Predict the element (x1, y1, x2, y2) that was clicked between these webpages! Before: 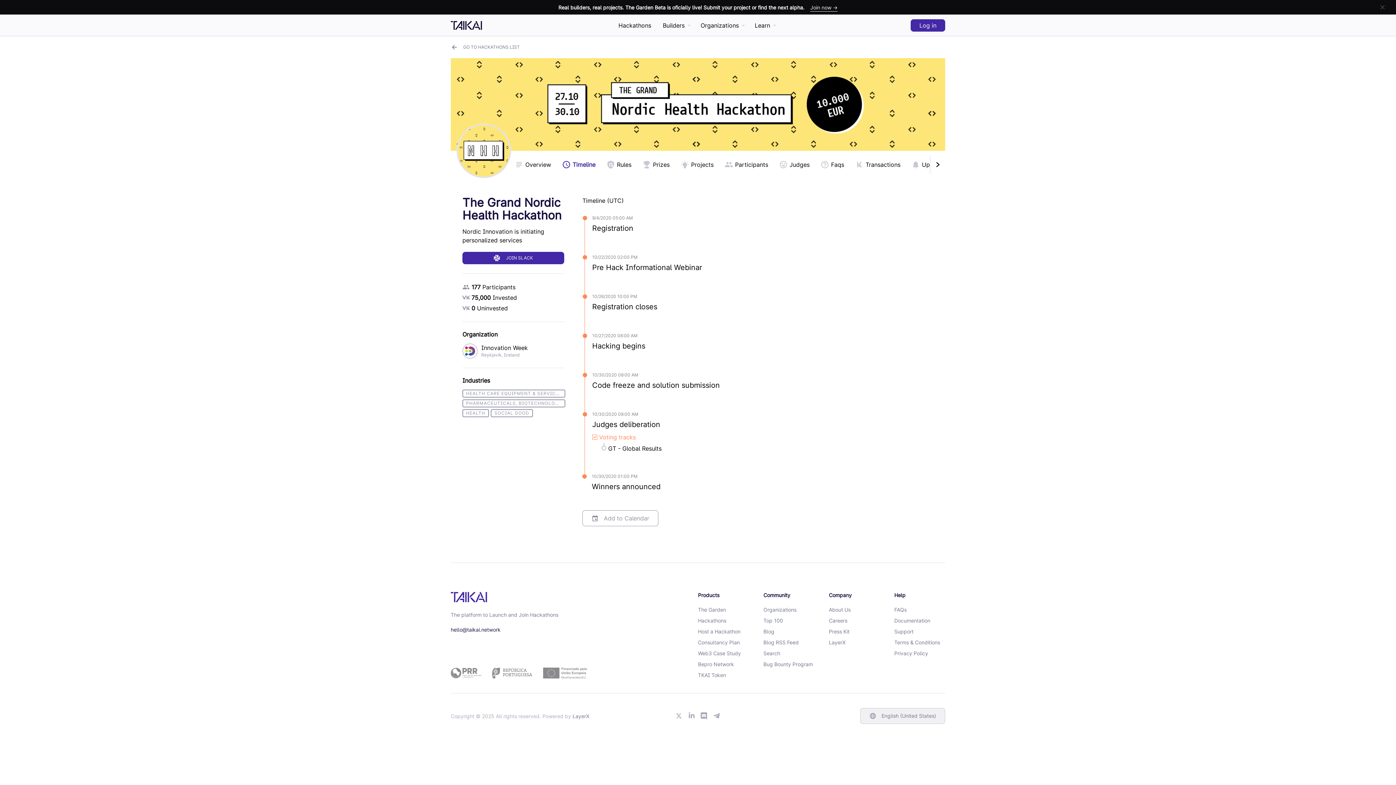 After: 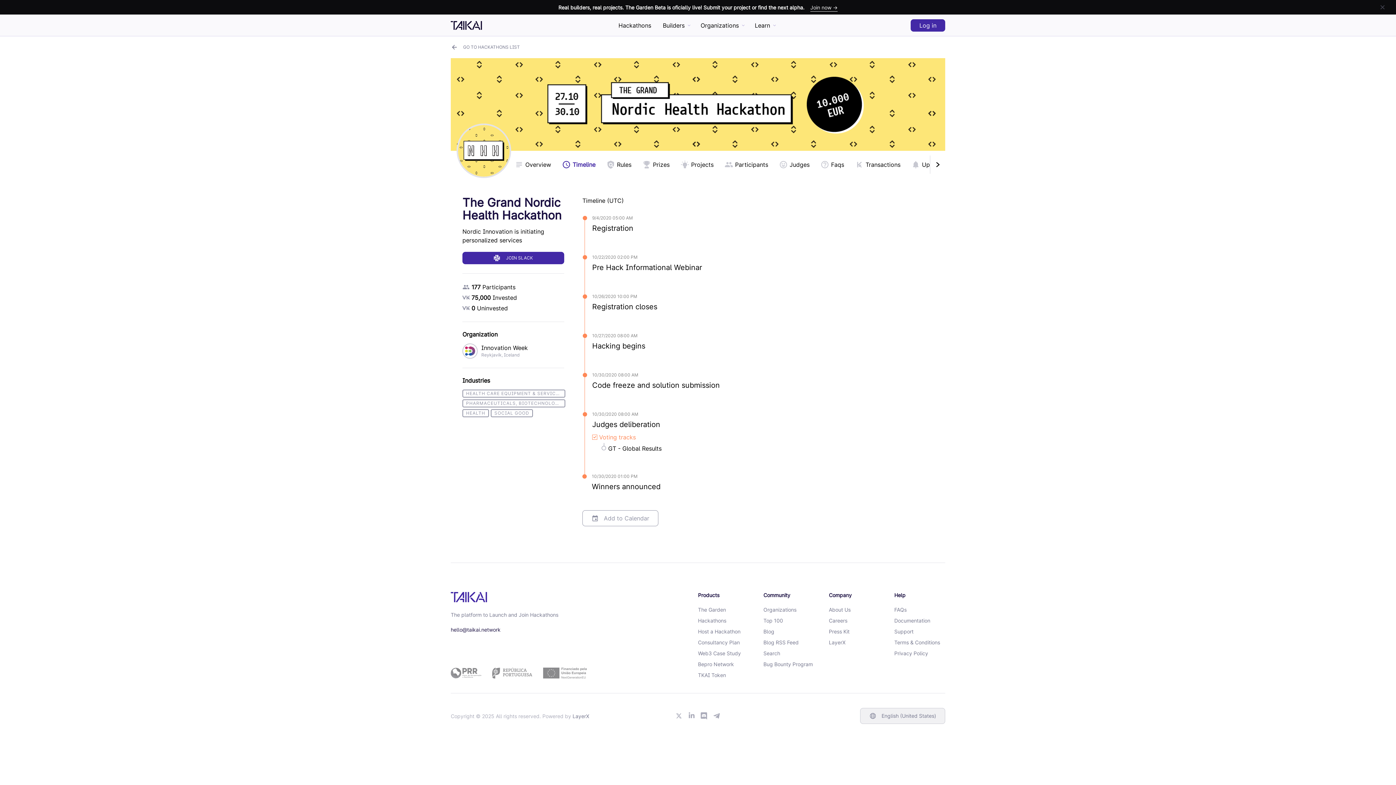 Action: label: Organizations  bbox: (694, 19, 749, 31)